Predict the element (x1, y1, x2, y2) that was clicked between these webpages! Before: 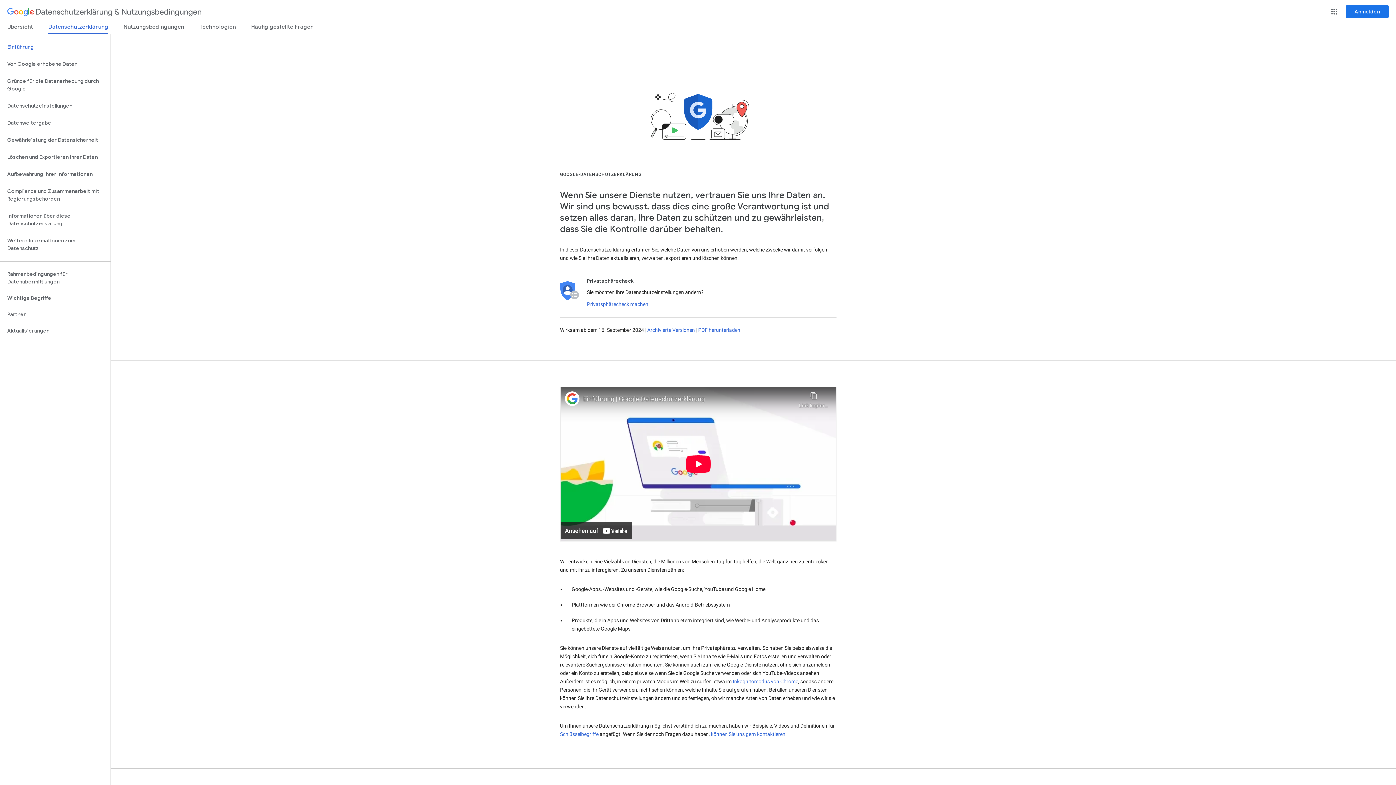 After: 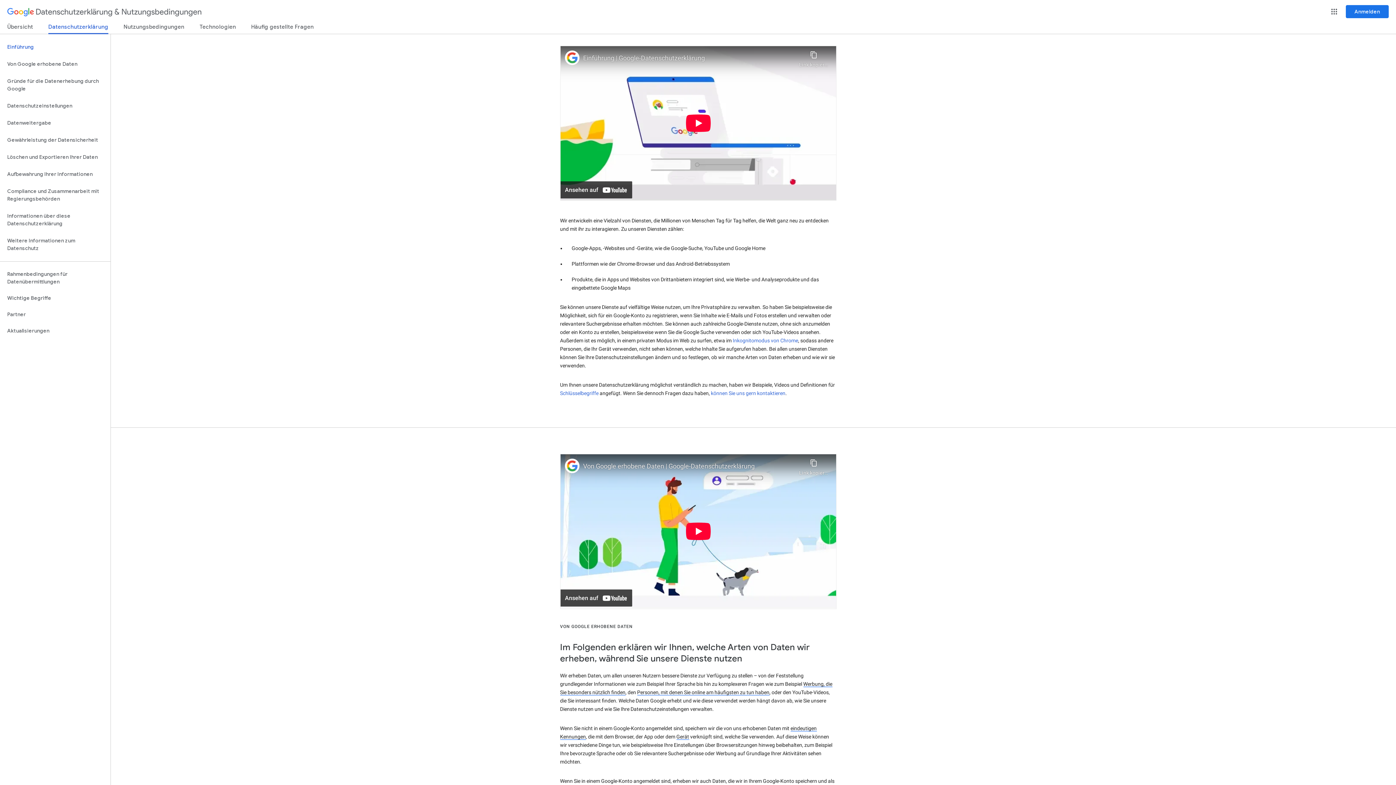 Action: bbox: (0, 38, 110, 55) label: Einführung